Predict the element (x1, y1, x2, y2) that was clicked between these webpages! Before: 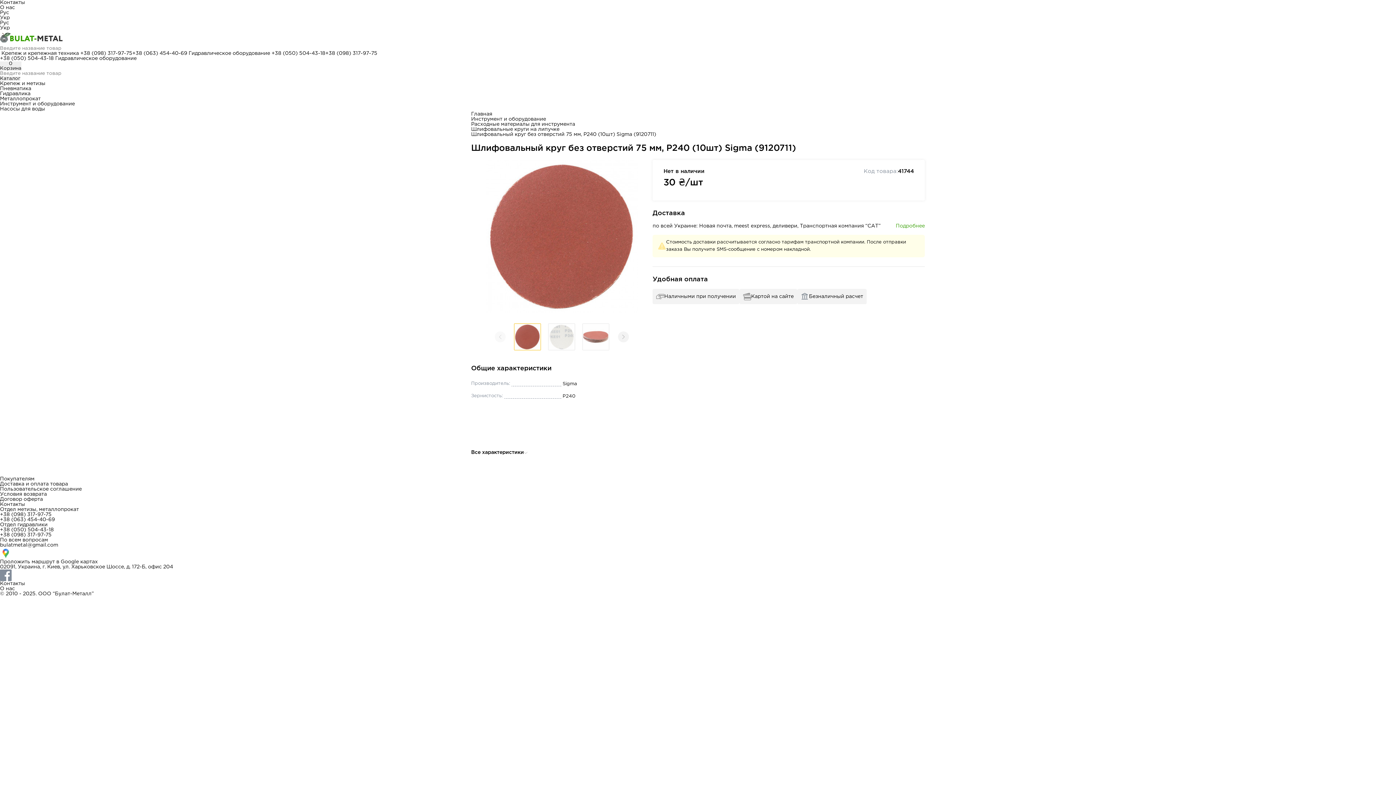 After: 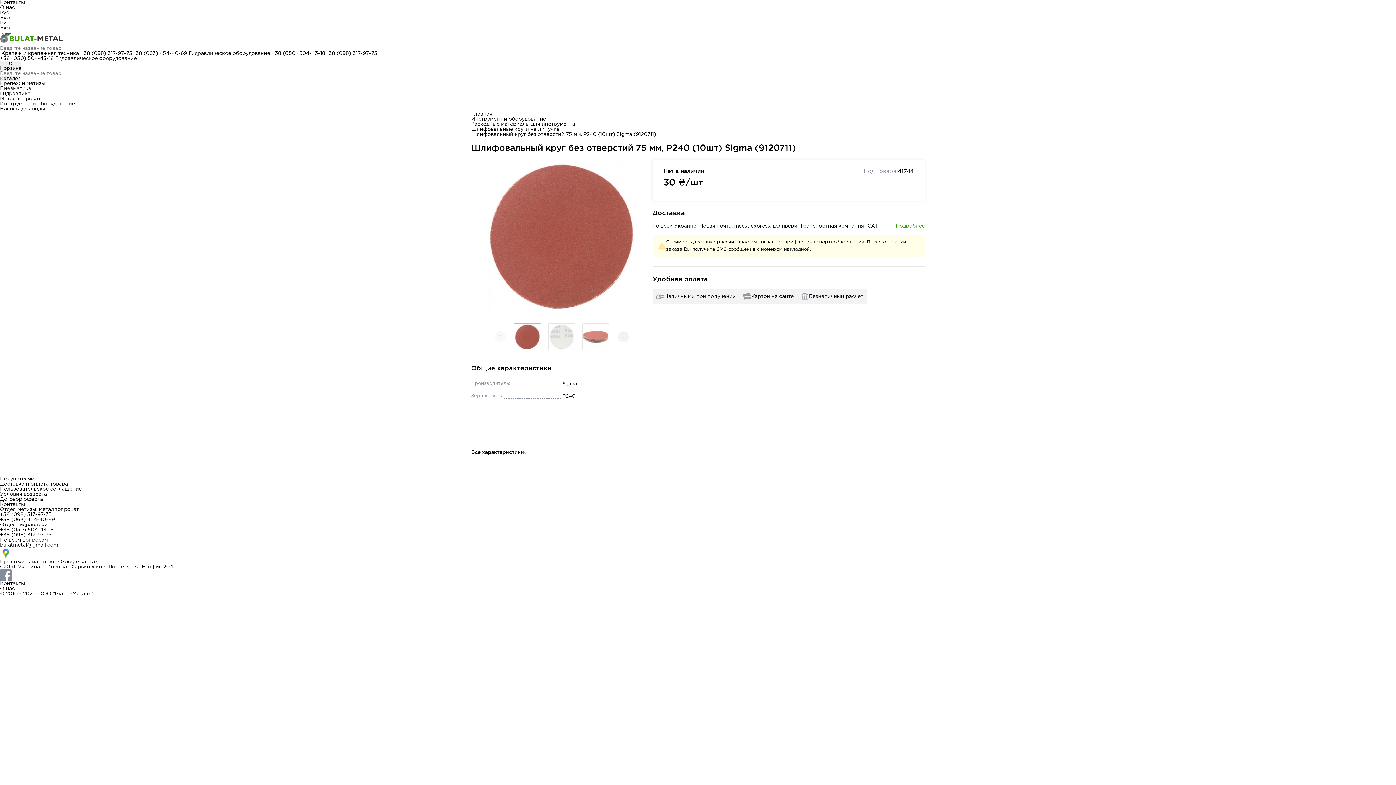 Action: label: 0
Корзина bbox: (0, 61, 21, 70)